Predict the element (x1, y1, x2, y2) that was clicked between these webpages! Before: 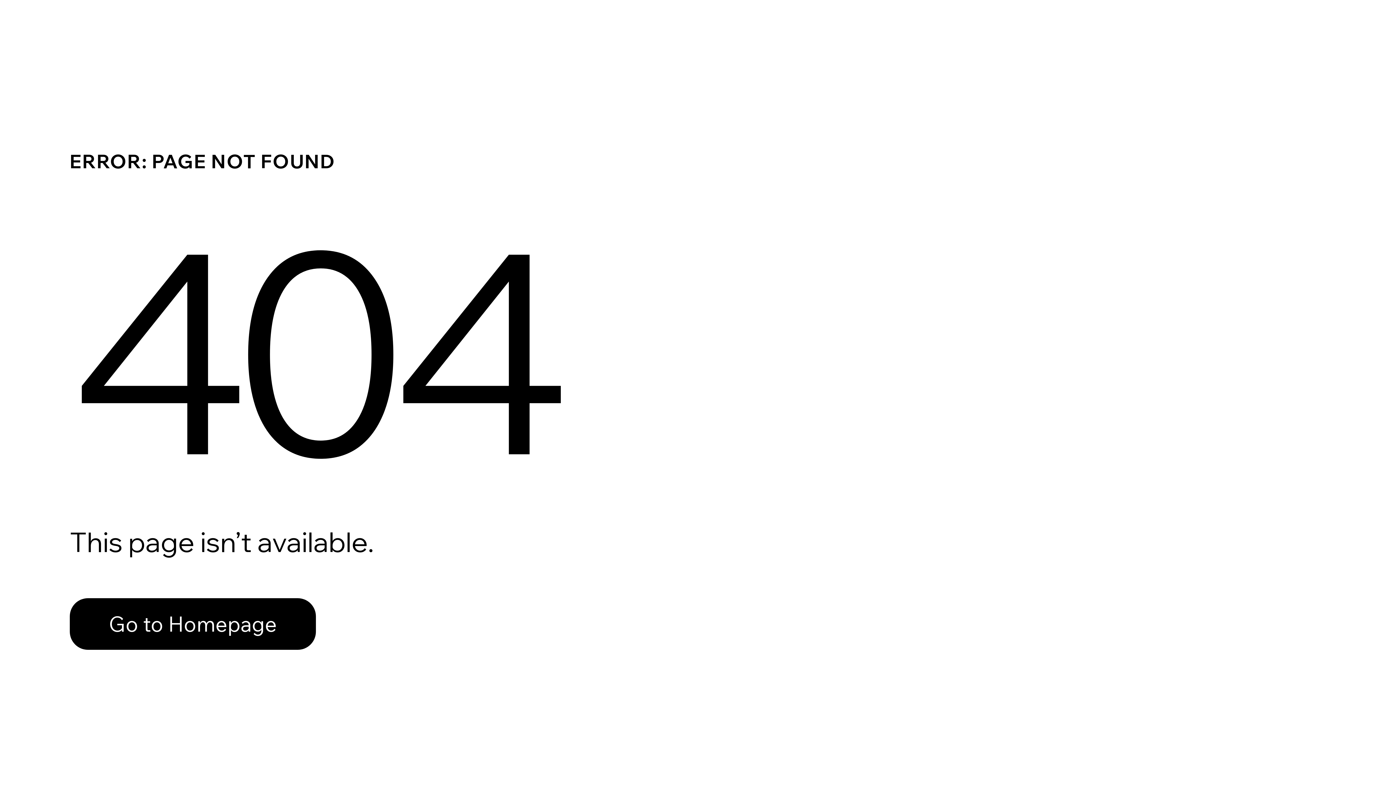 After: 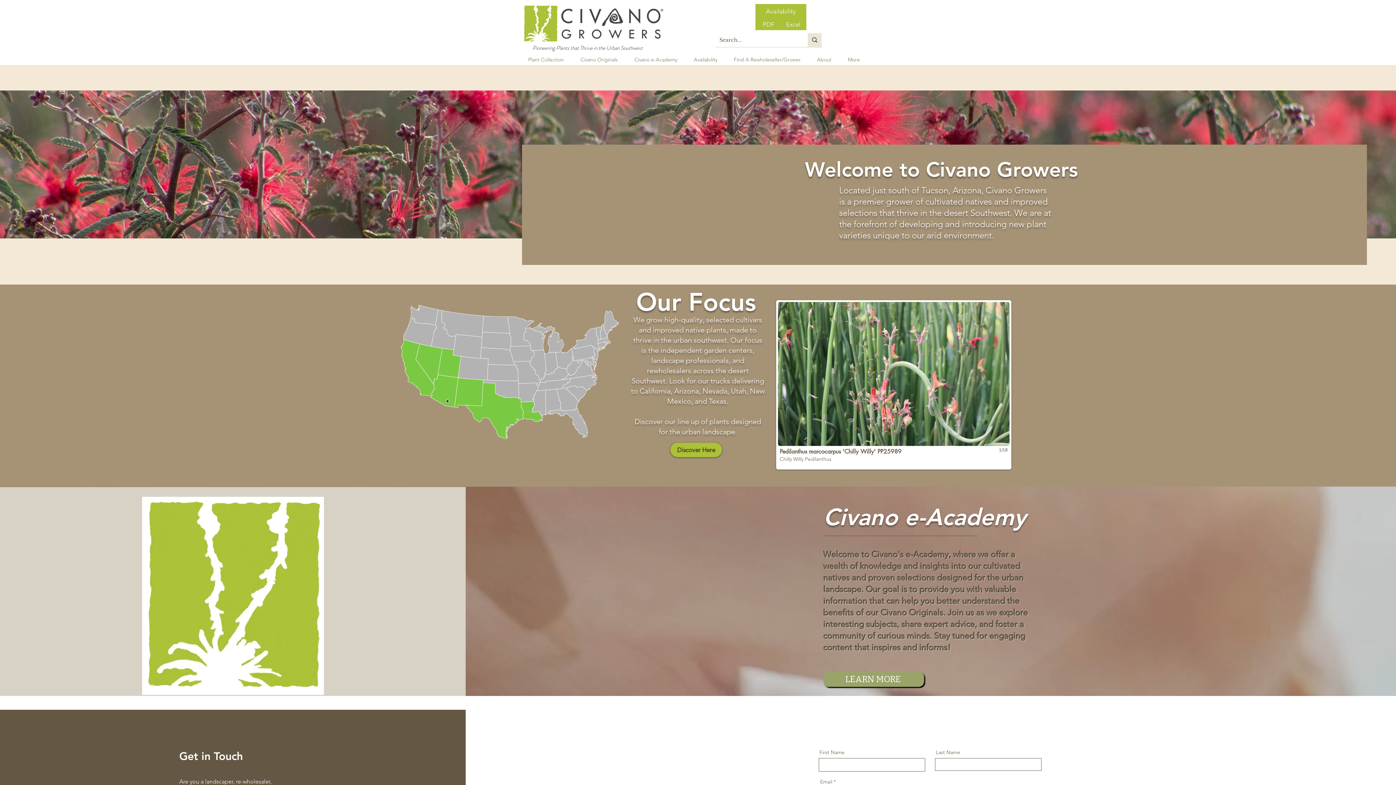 Action: label: Go to Homepage bbox: (69, 582, 768, 659)